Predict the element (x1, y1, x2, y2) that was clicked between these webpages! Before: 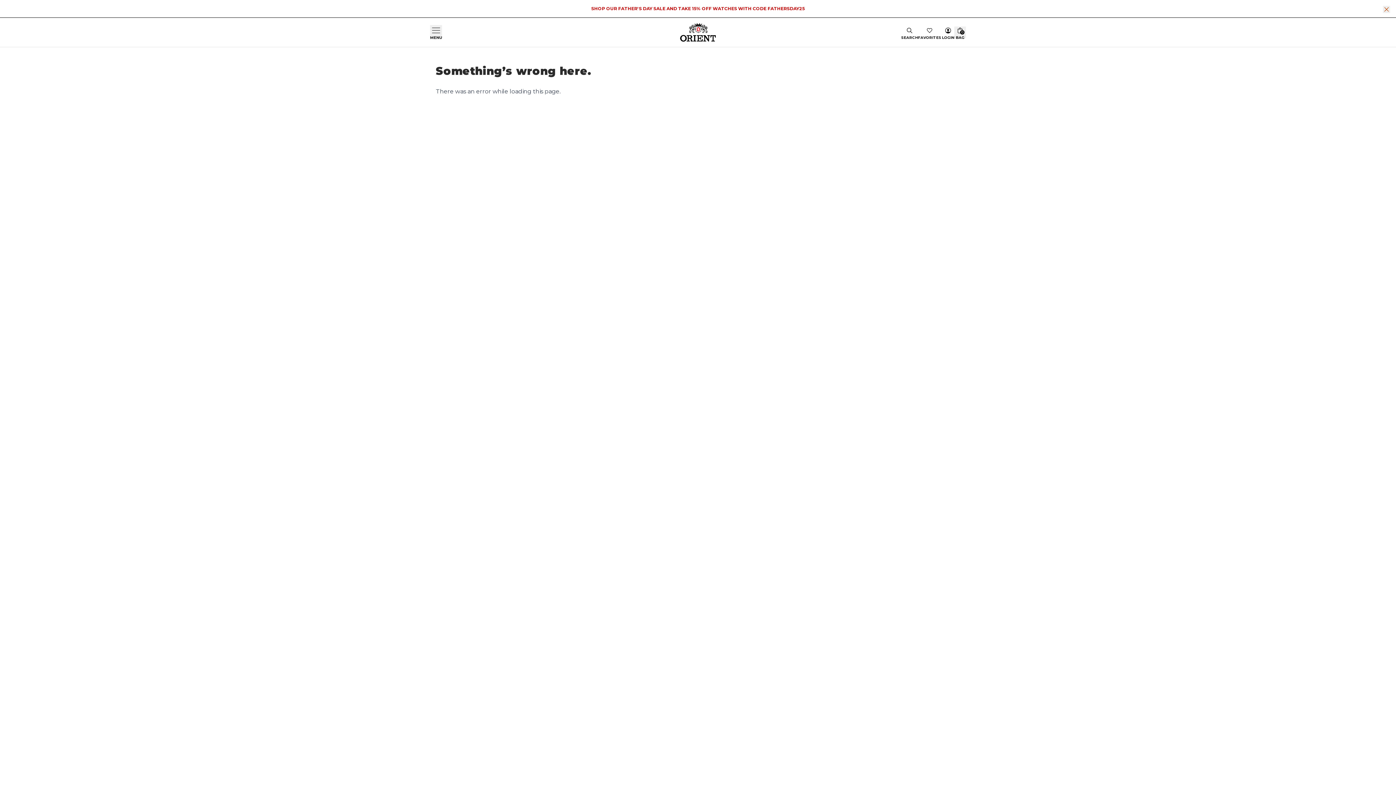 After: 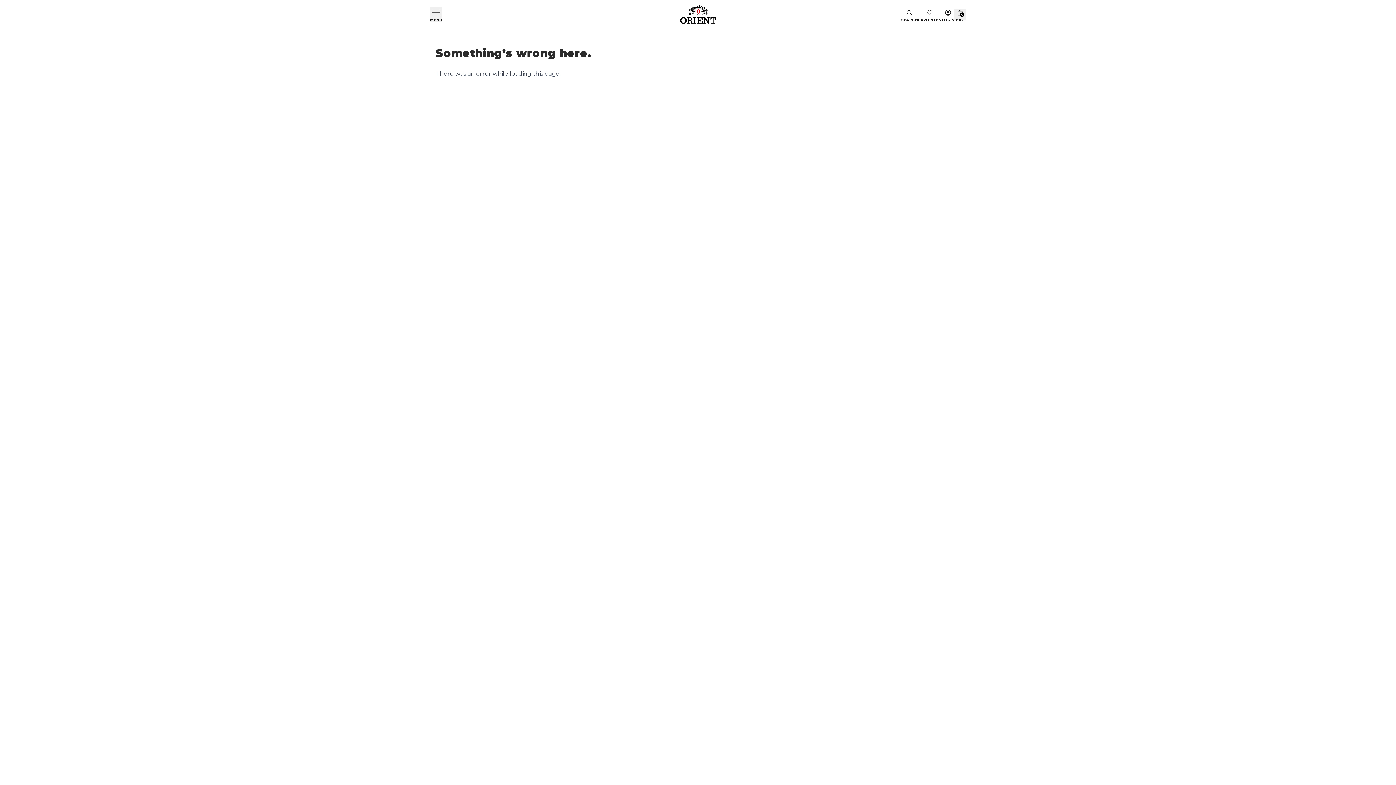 Action: bbox: (2, 27, 8, 35)